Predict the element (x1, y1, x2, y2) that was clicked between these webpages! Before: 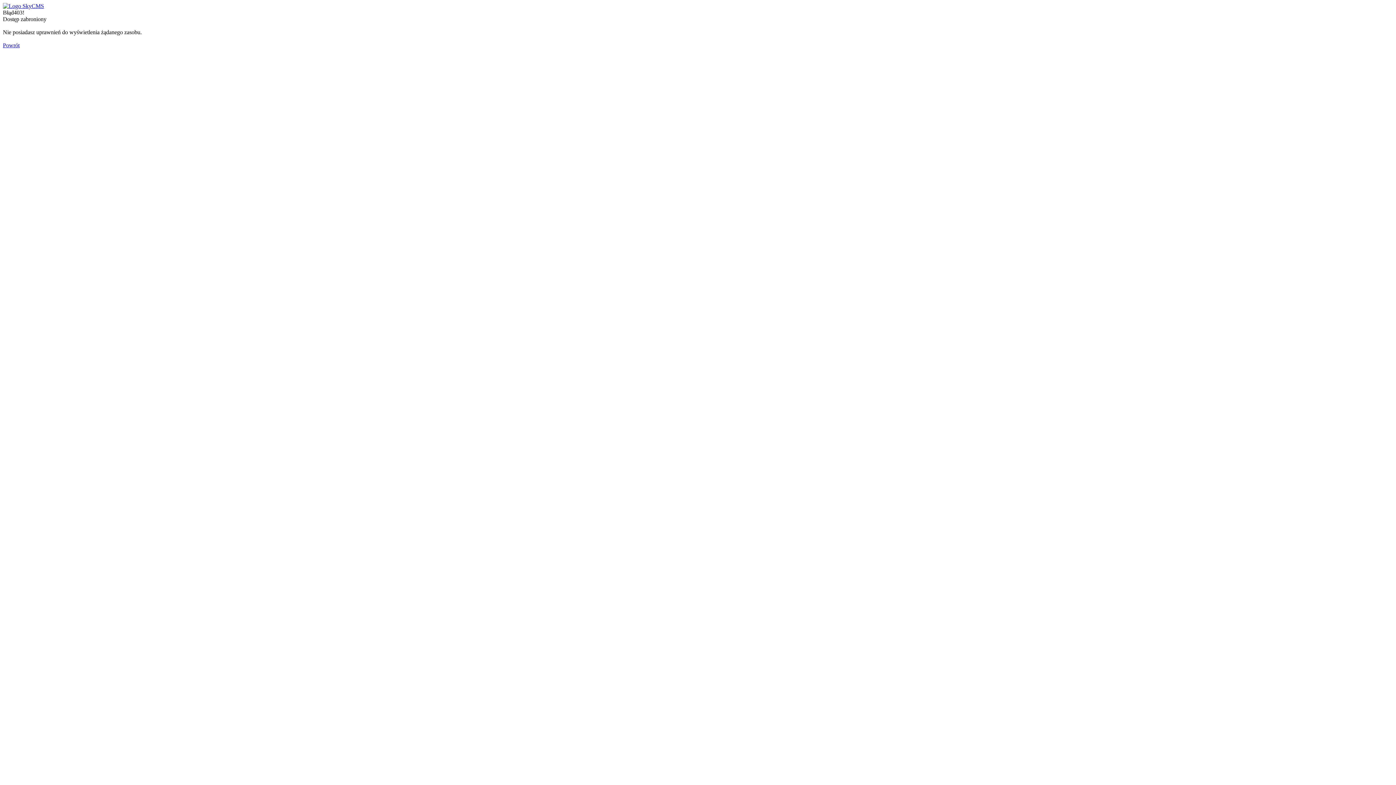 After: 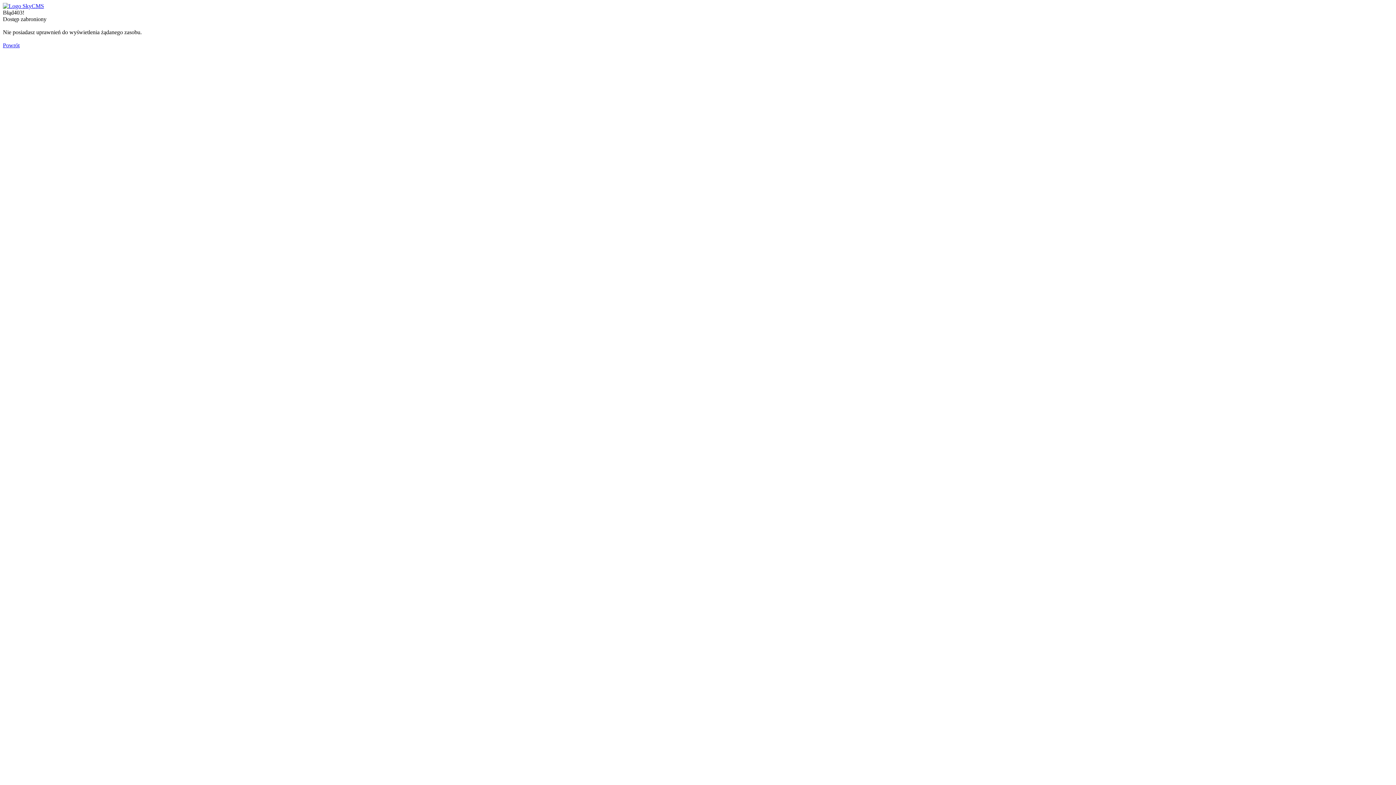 Action: bbox: (2, 42, 19, 48) label: Powrót